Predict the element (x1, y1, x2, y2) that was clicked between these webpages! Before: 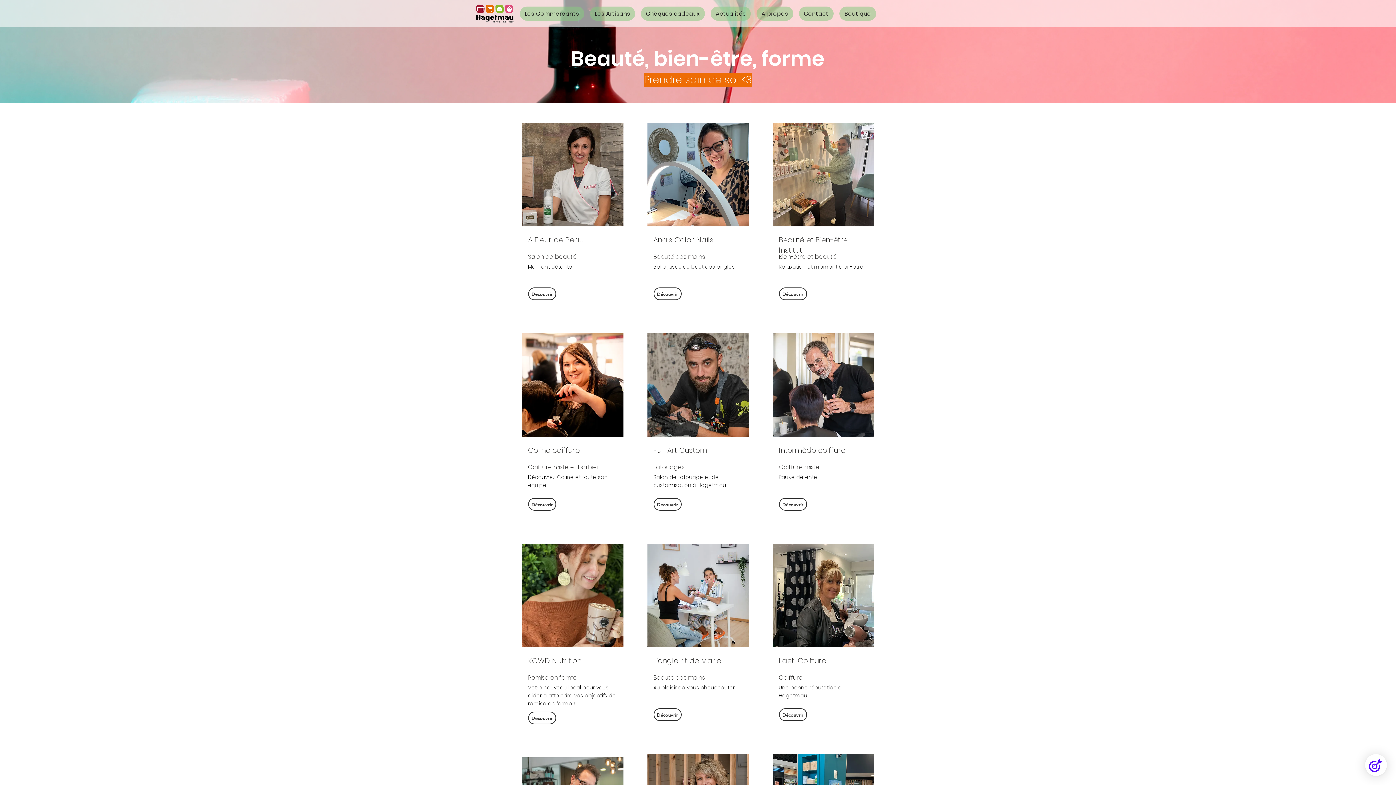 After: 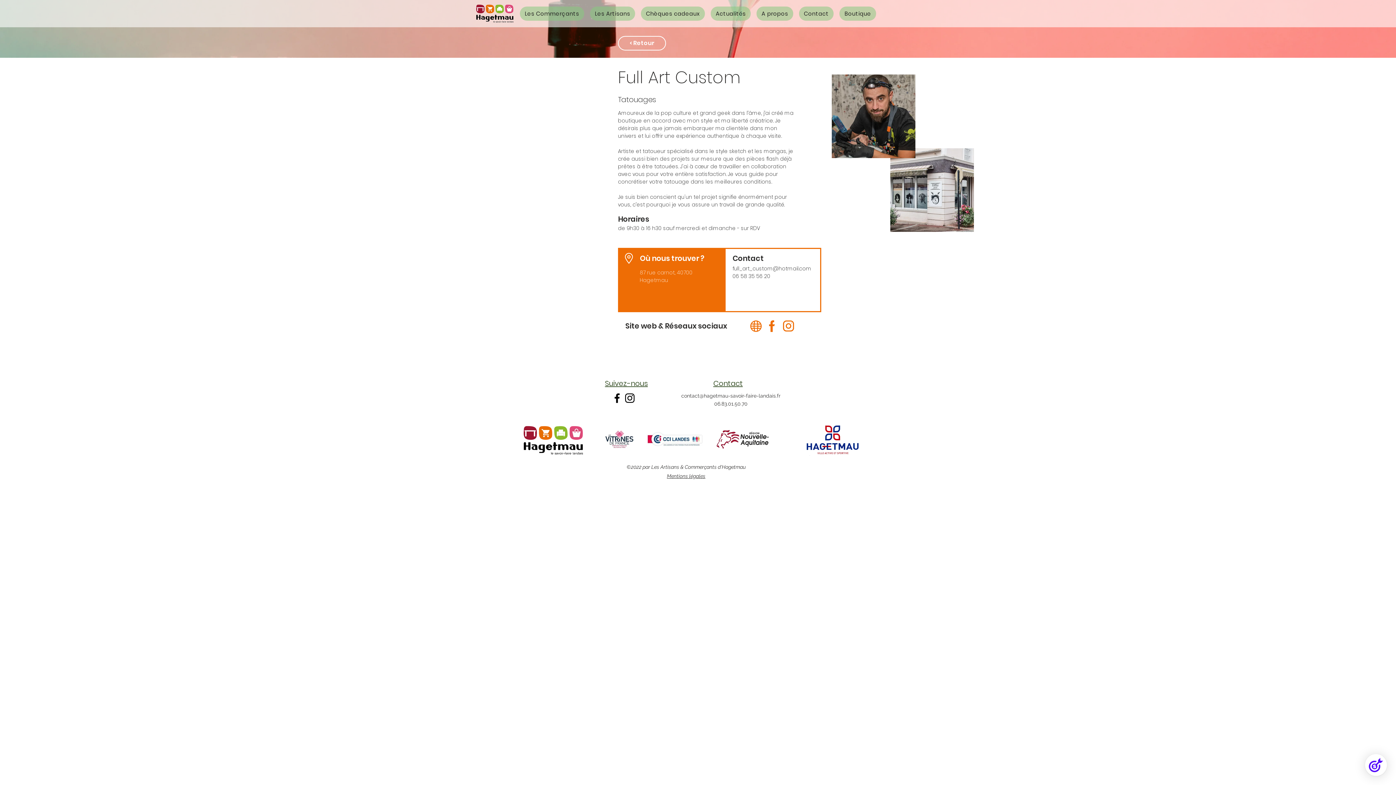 Action: label: Découvrir bbox: (653, 498, 681, 510)